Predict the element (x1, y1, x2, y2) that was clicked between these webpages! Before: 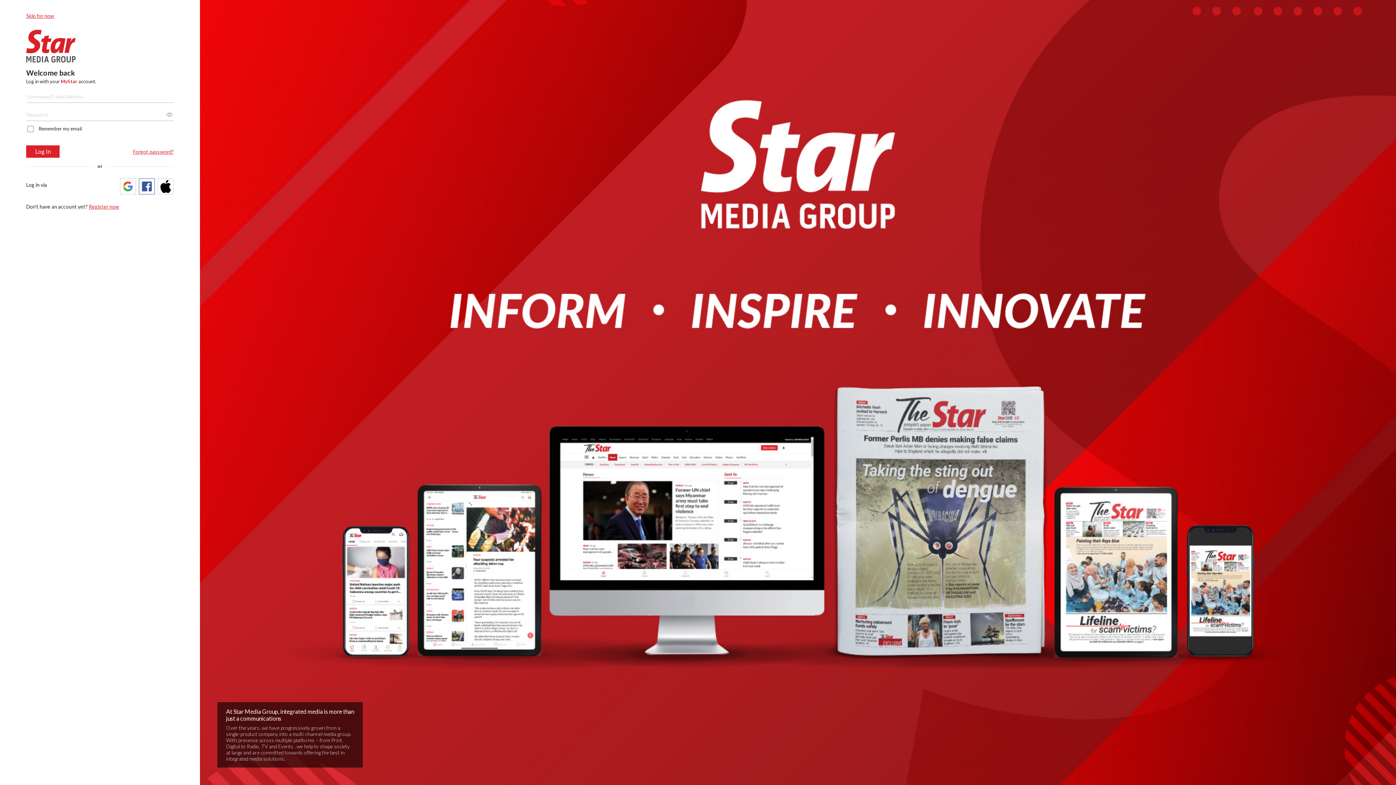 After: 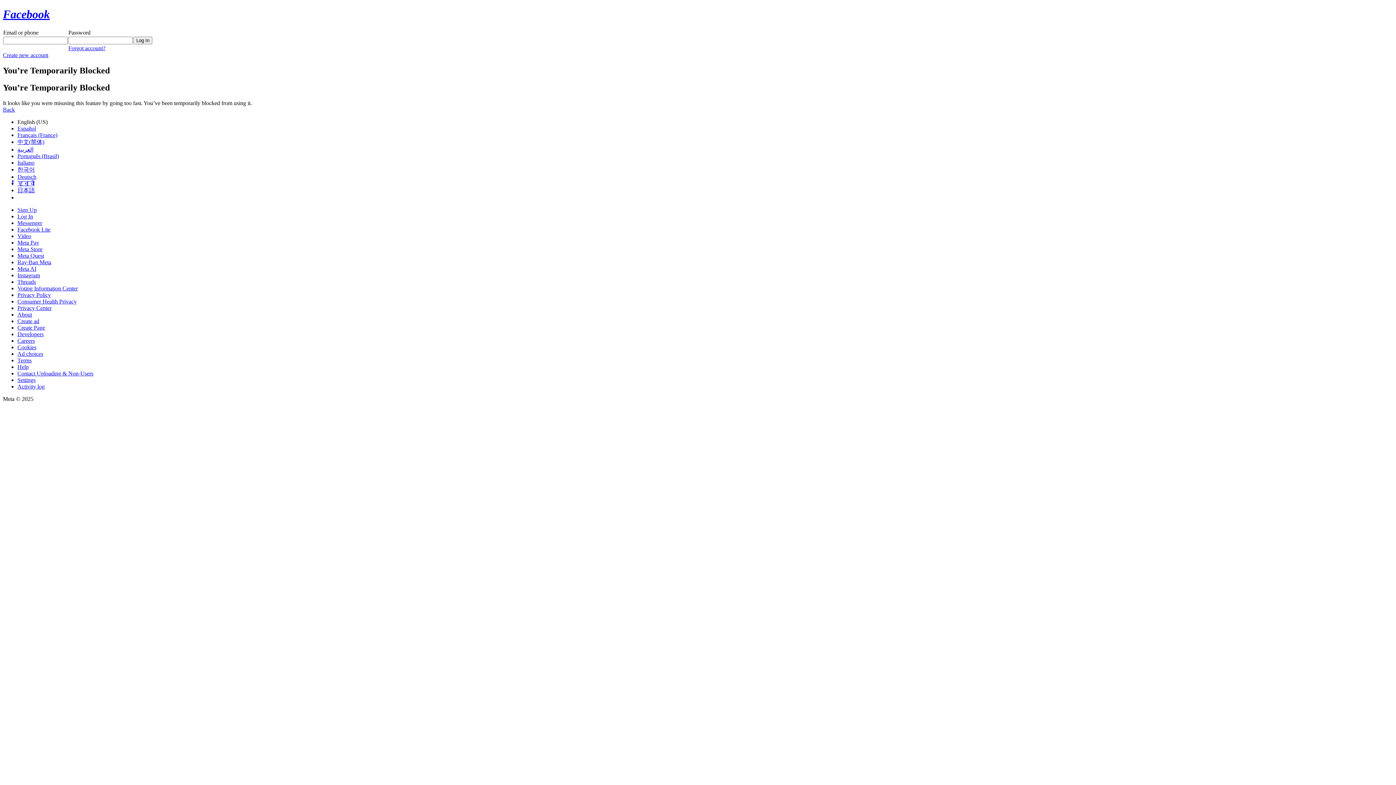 Action: bbox: (138, 178, 154, 194)